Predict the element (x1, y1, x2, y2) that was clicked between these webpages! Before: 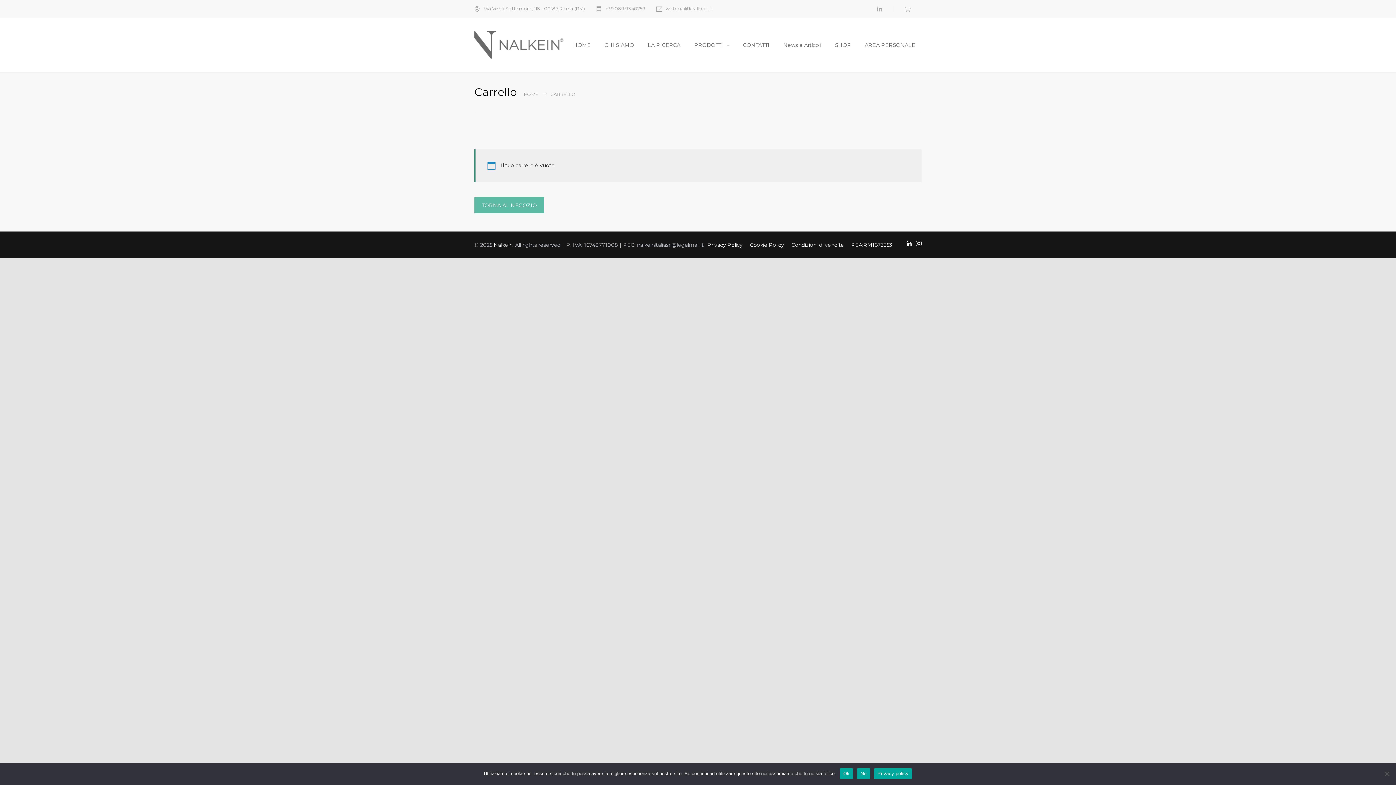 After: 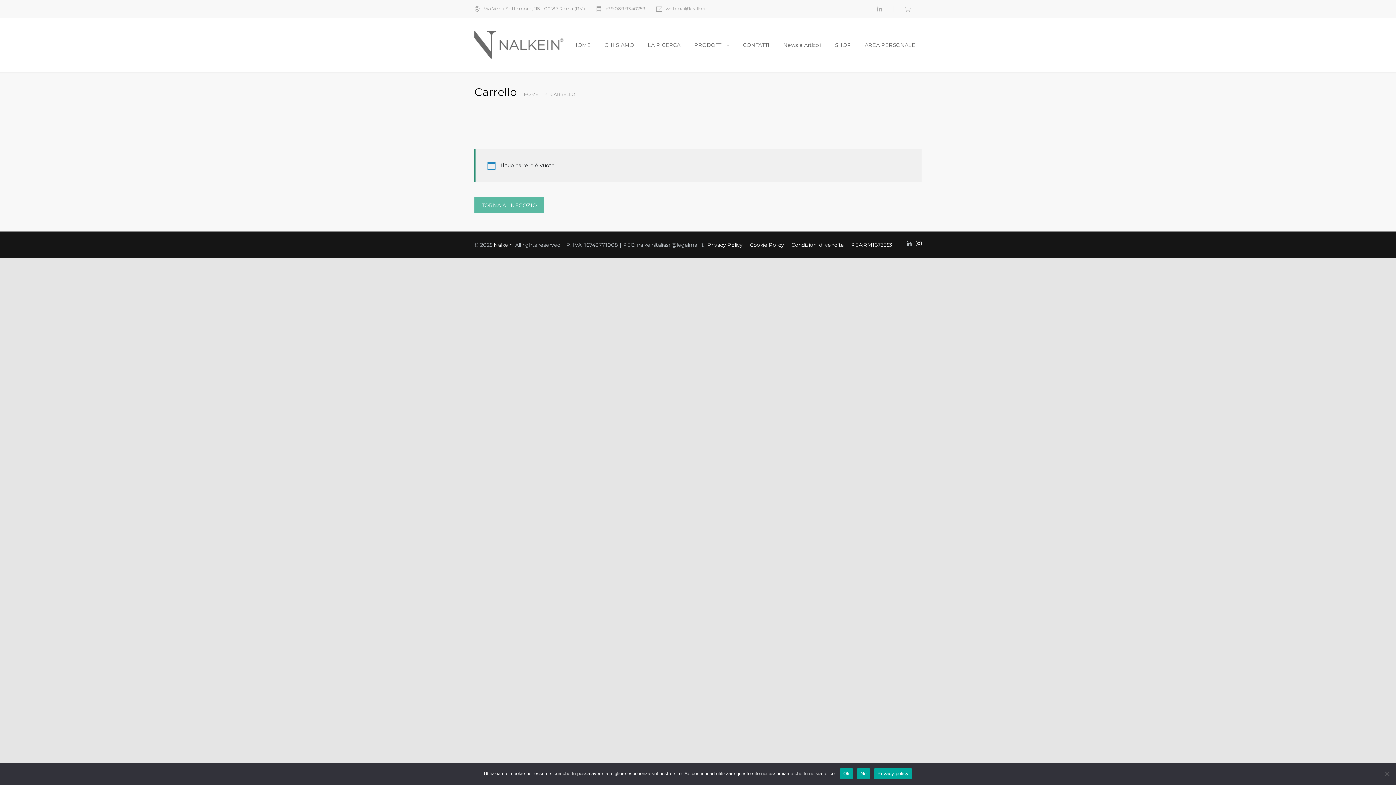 Action: bbox: (906, 240, 912, 246)